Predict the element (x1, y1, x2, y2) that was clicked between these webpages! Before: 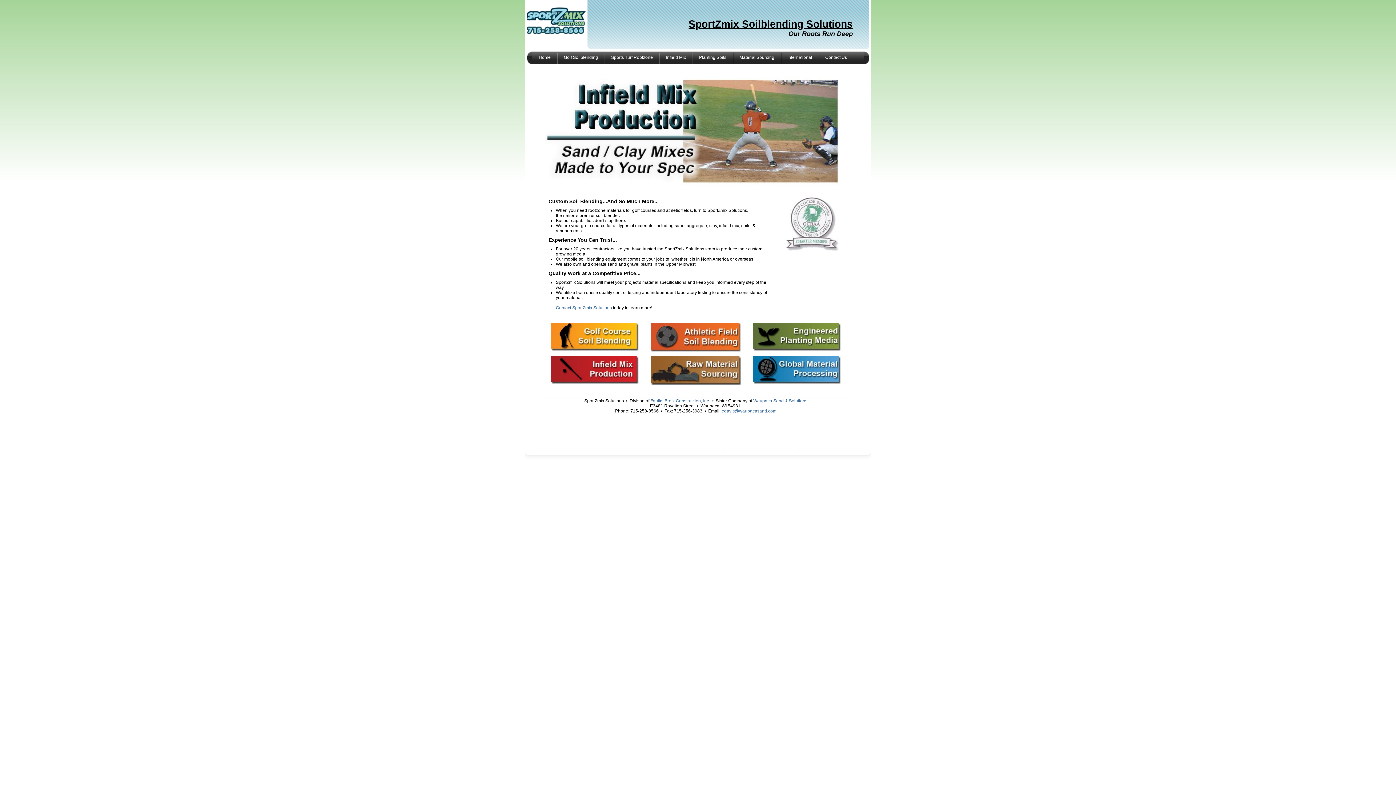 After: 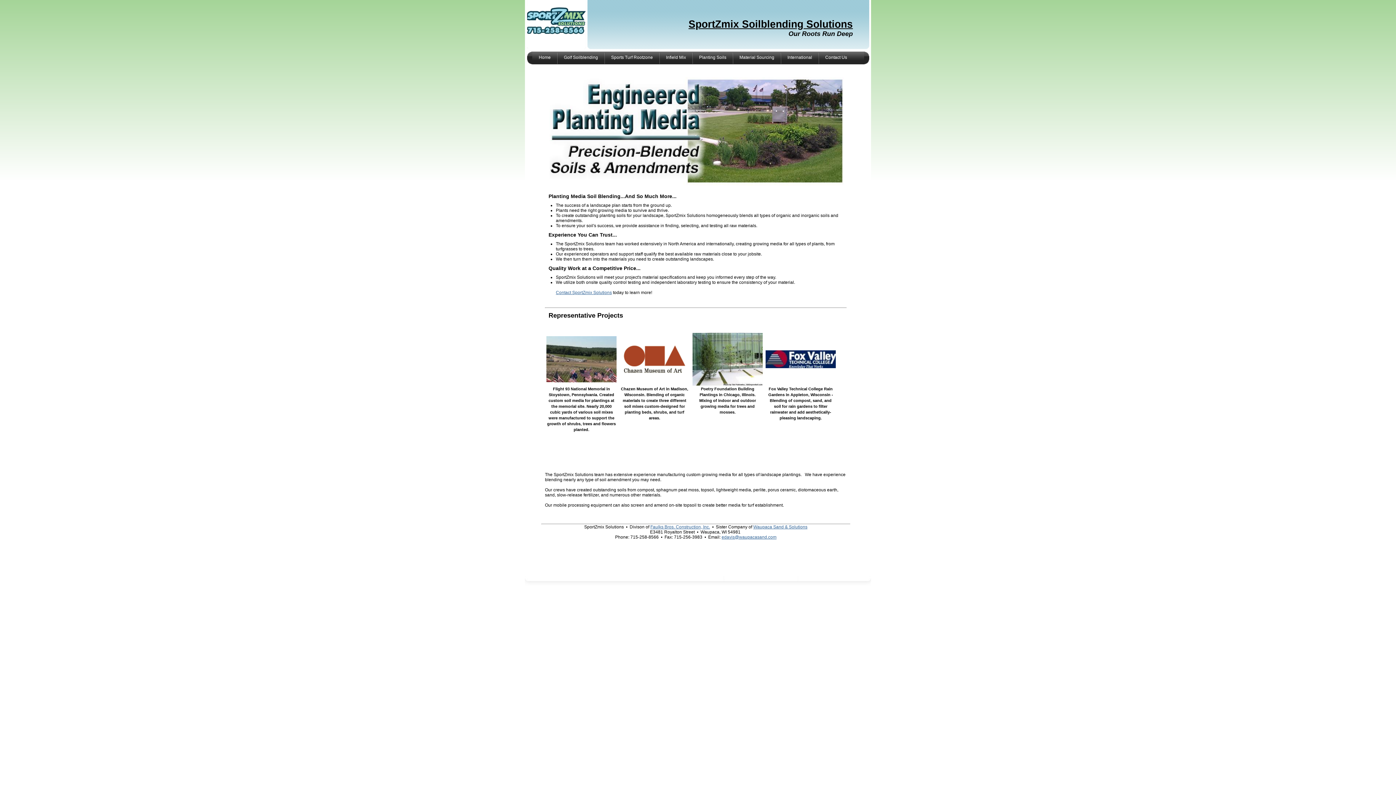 Action: bbox: (753, 347, 841, 352)